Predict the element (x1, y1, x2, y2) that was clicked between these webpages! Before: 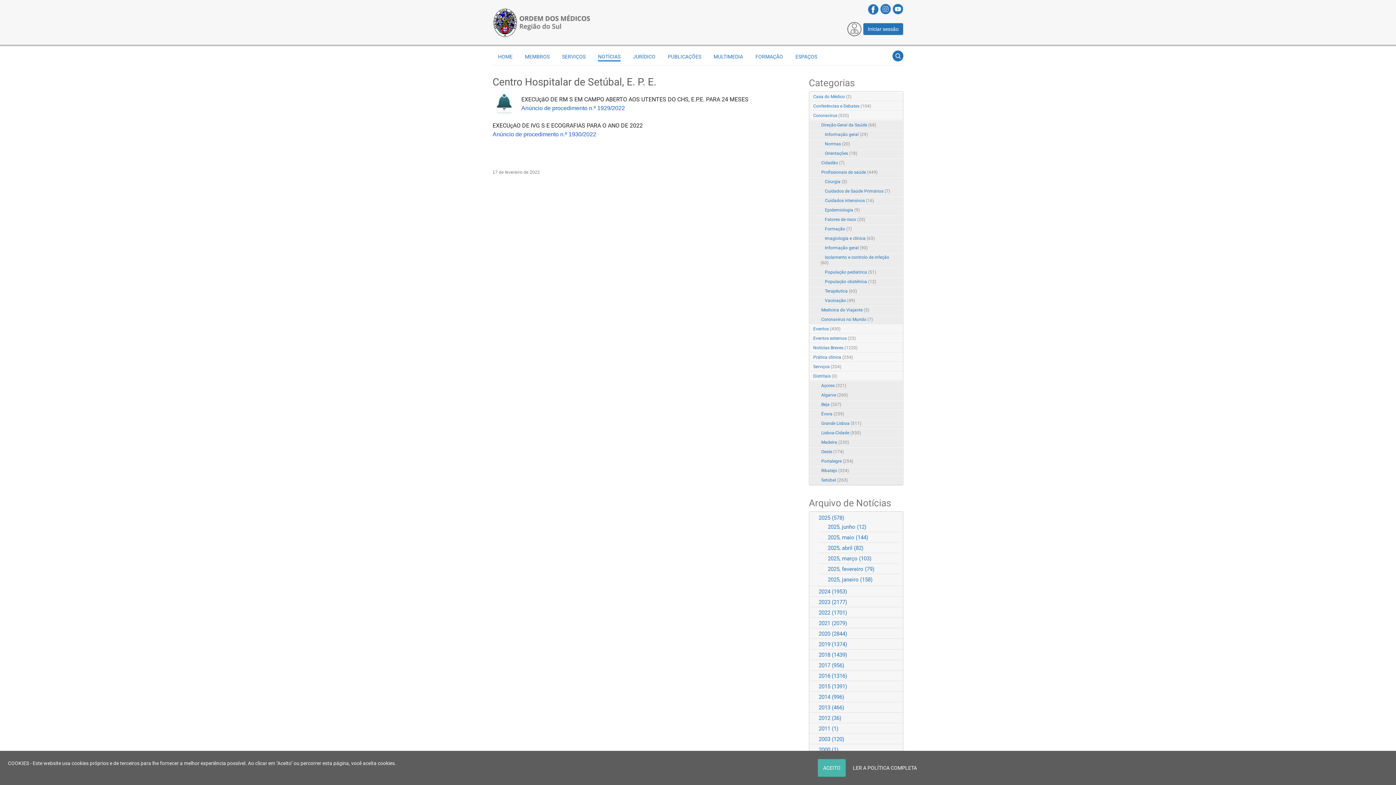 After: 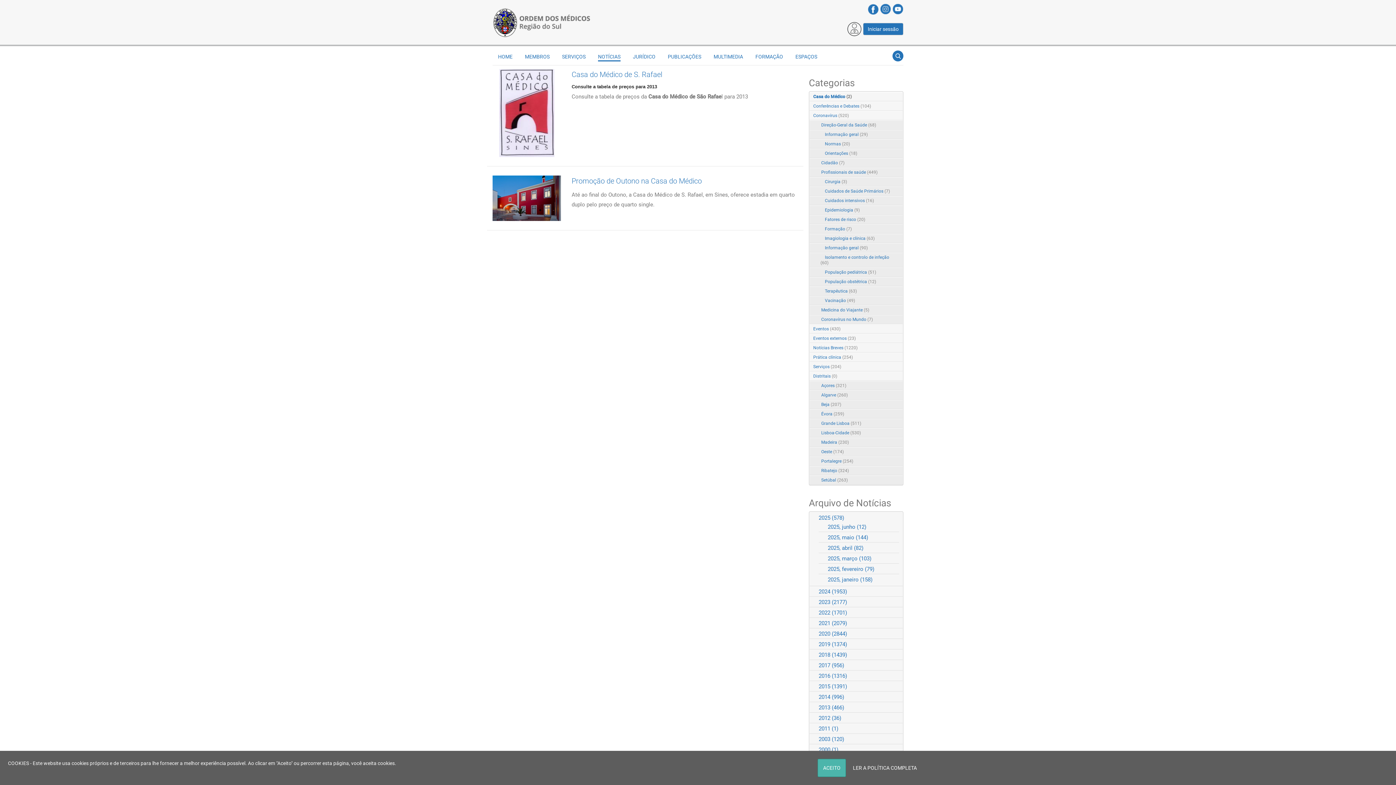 Action: bbox: (813, 94, 851, 99) label: Casa do Médico (2)